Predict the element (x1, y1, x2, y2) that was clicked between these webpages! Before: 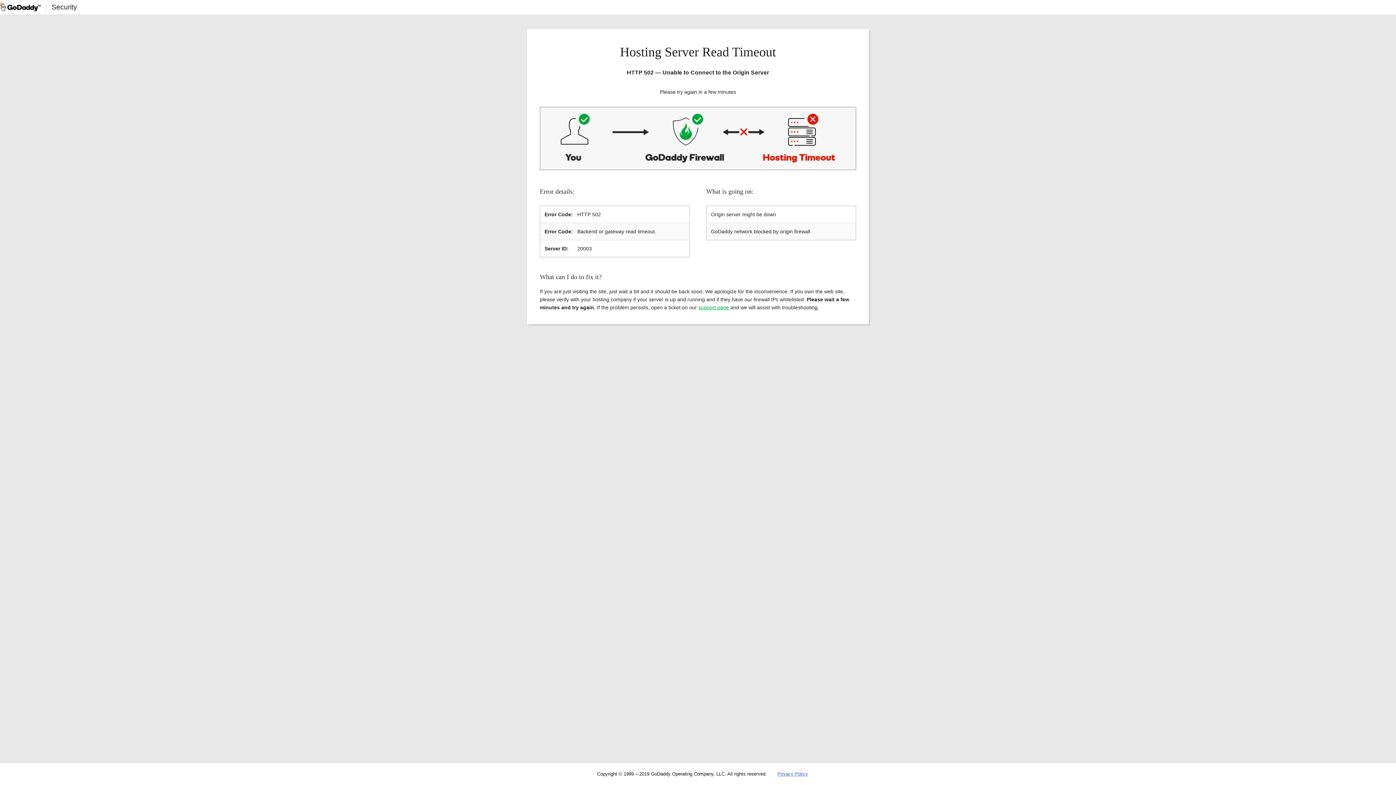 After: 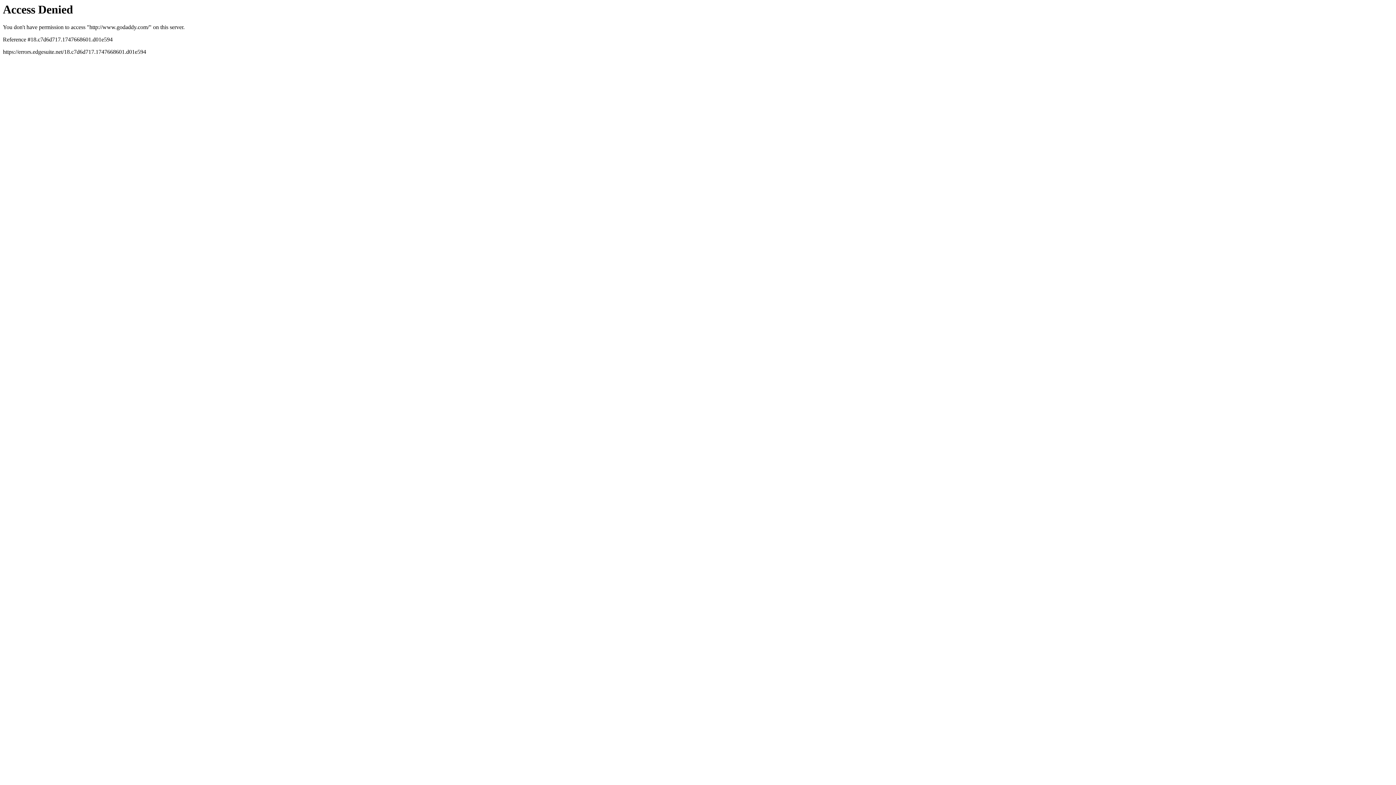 Action: bbox: (0, 2, 40, 11)